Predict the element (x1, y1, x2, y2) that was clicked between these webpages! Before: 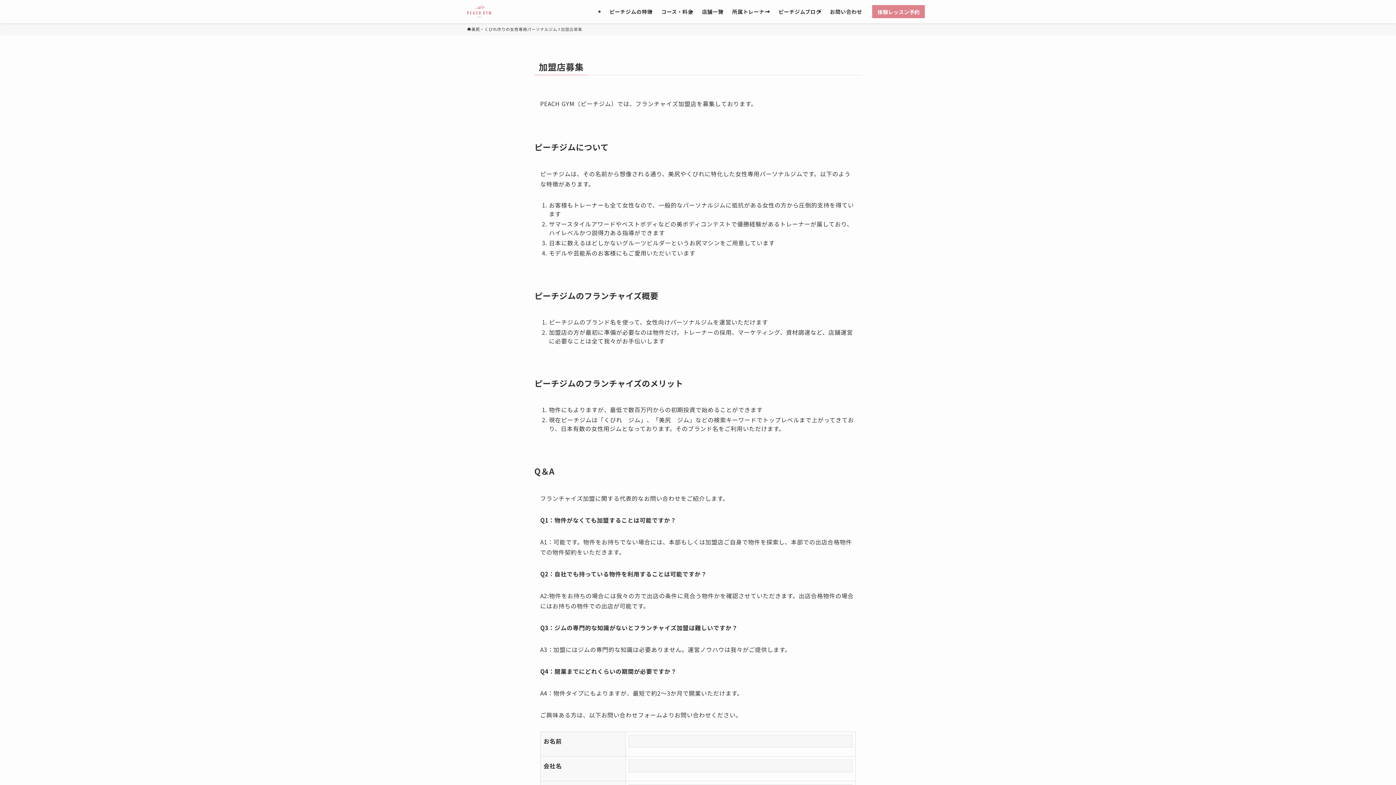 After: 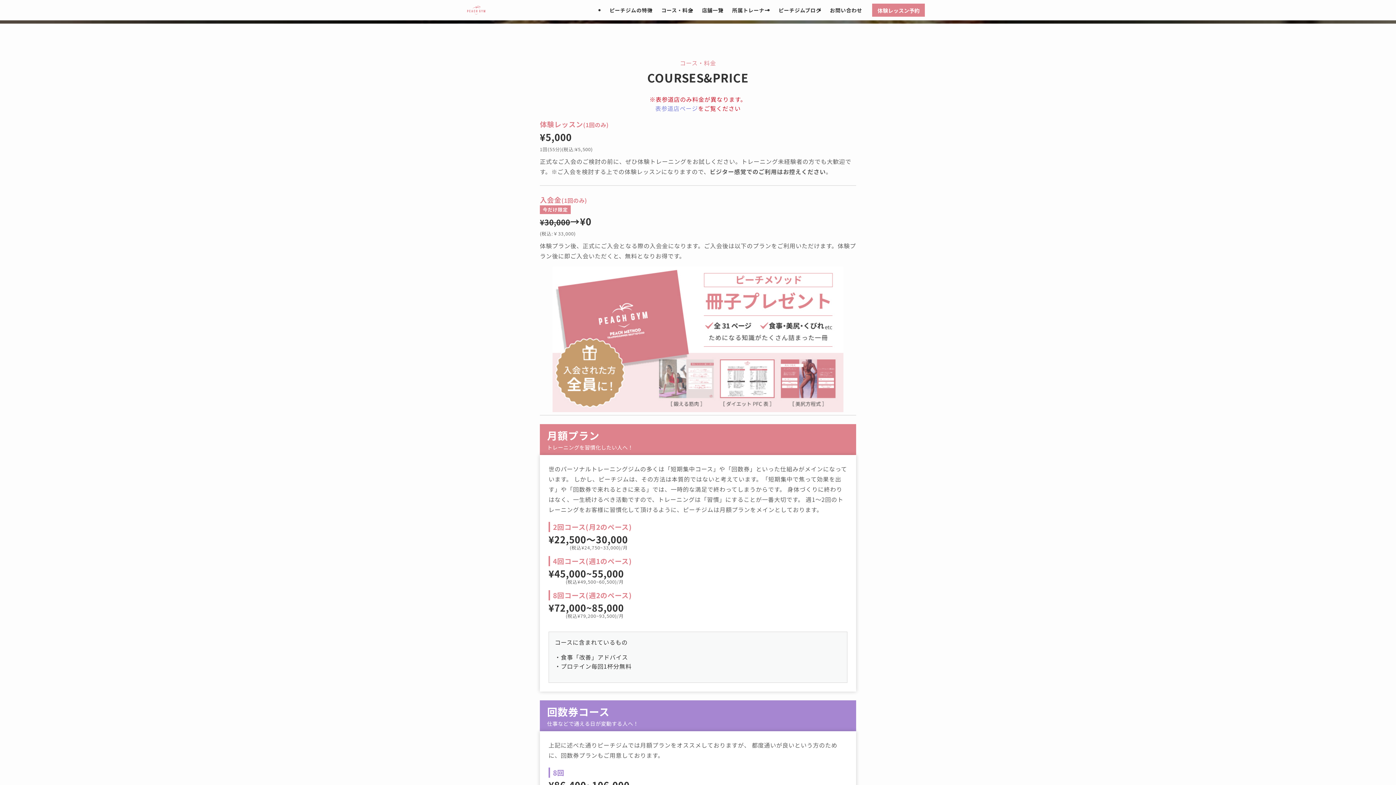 Action: bbox: (657, 0, 697, 23) label: コース・料金